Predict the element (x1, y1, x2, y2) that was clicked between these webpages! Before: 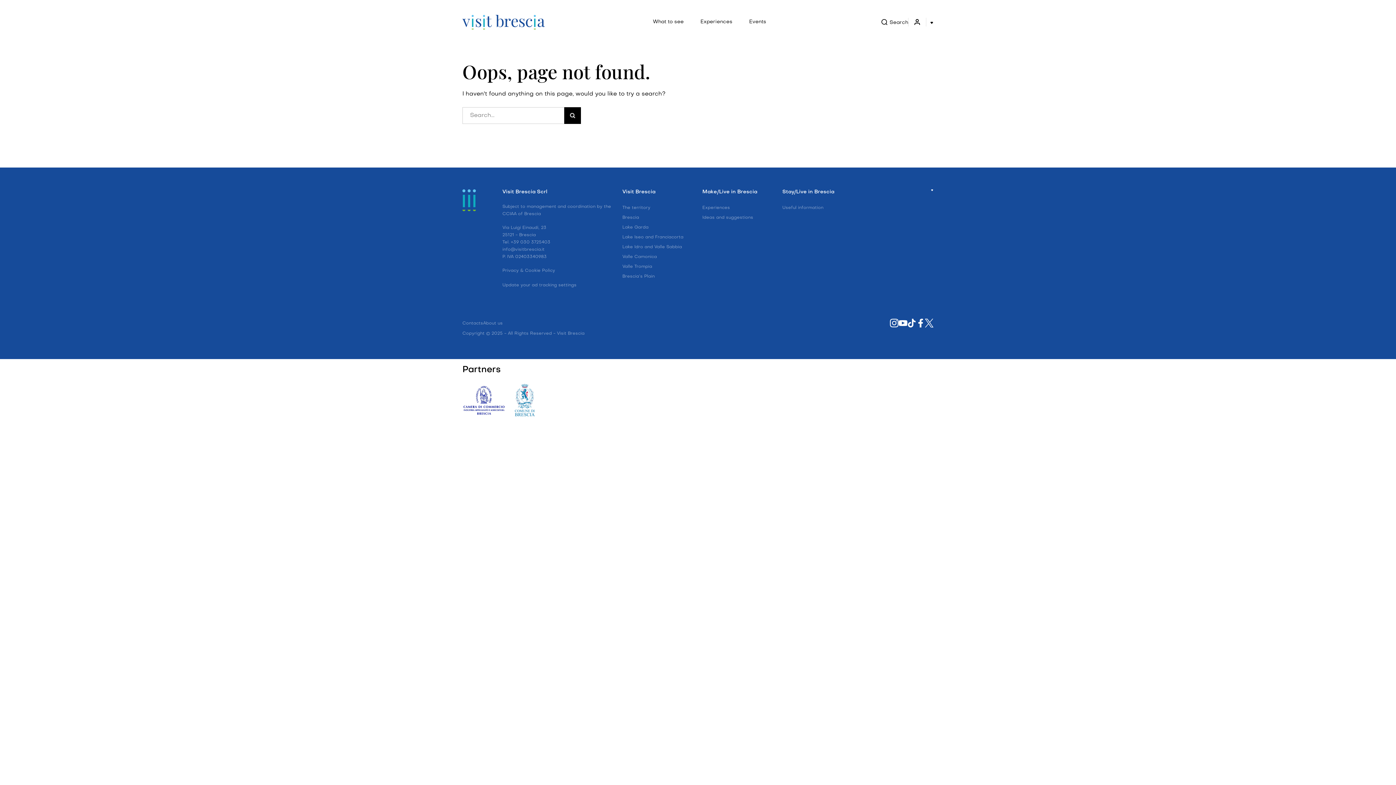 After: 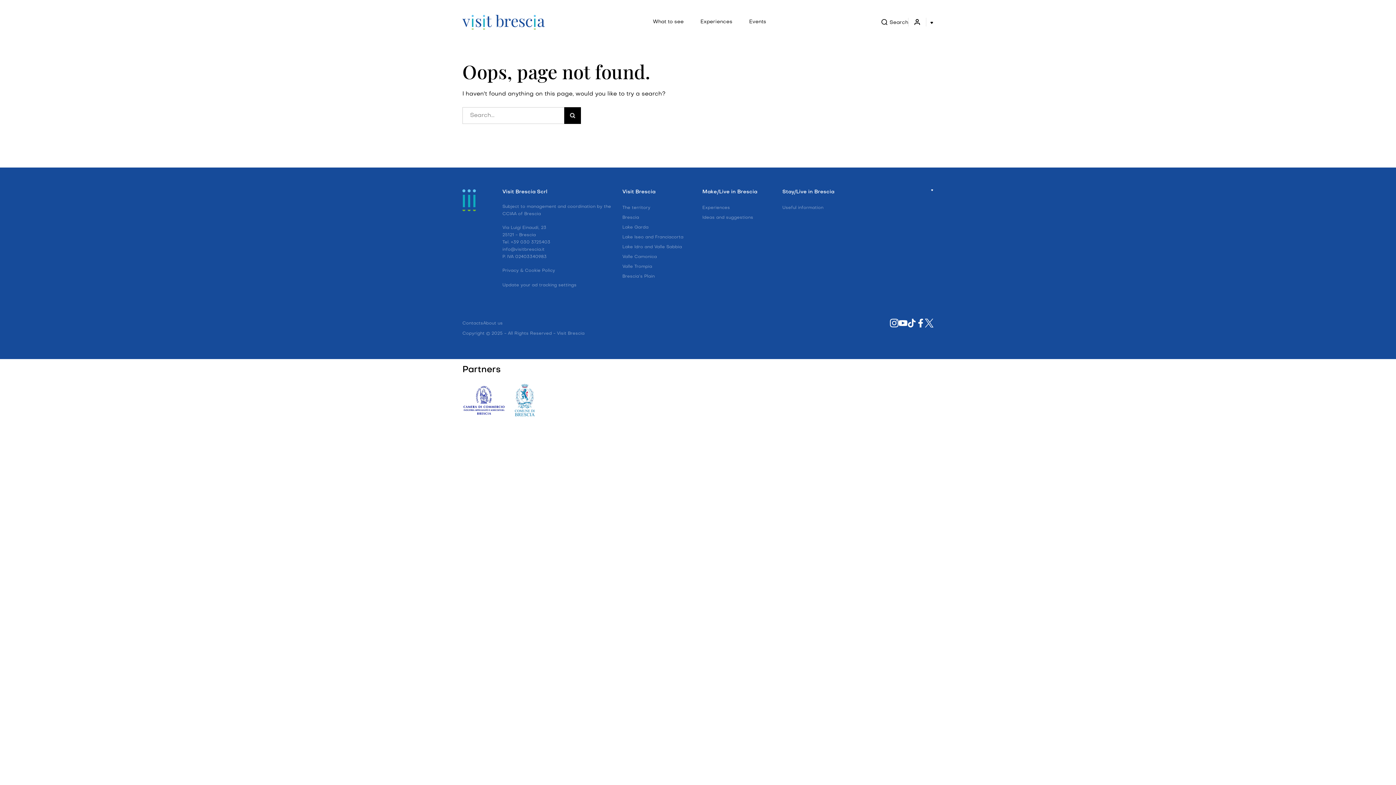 Action: bbox: (925, 318, 933, 327)